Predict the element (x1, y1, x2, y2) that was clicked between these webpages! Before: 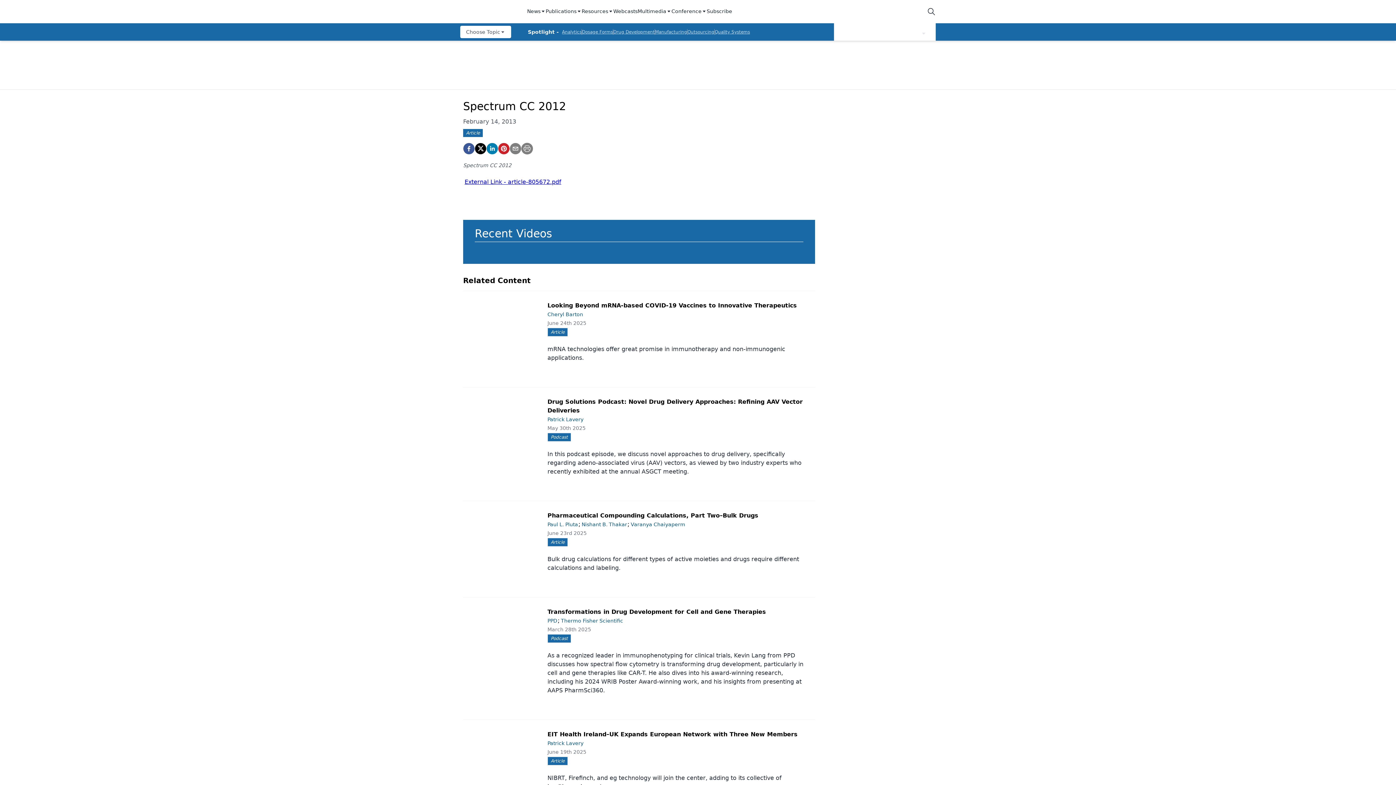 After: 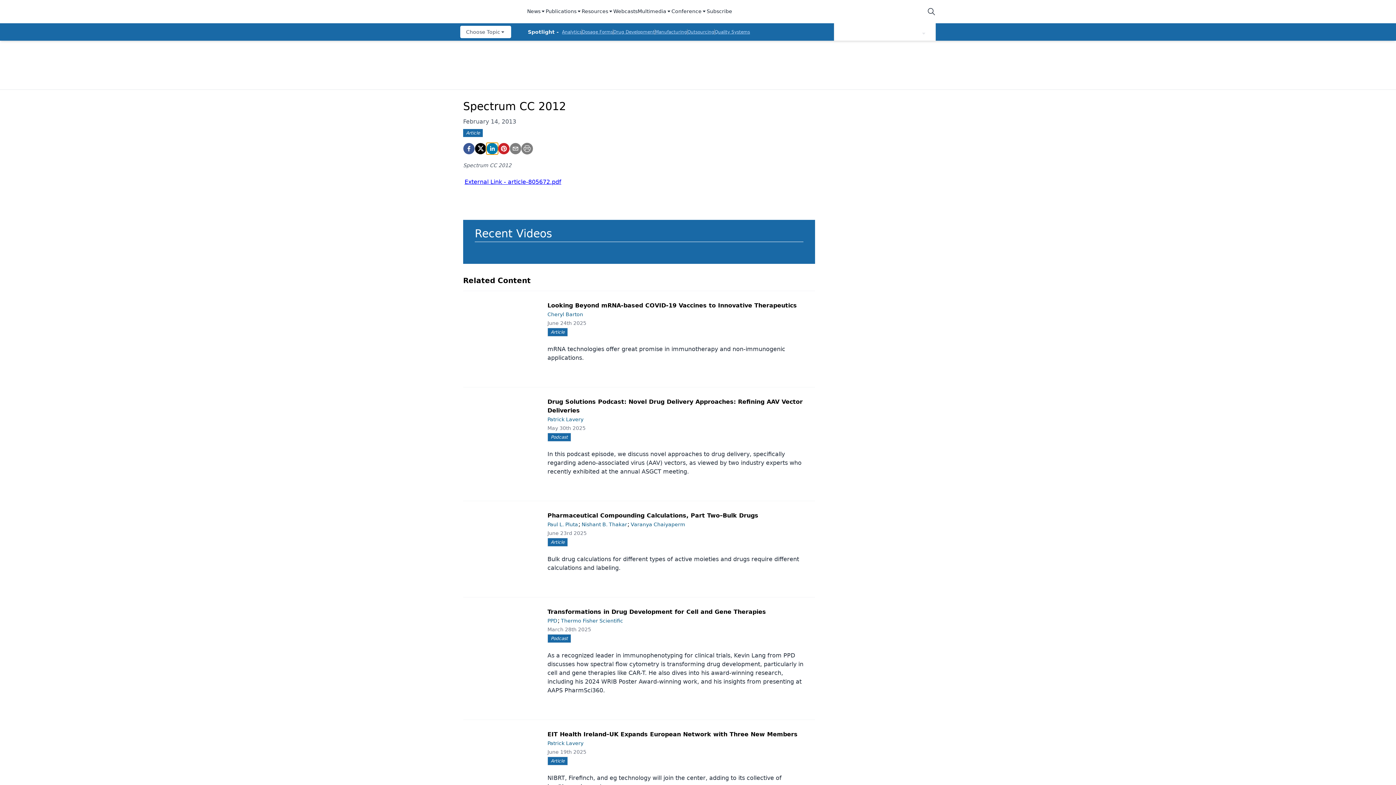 Action: label: linkedin bbox: (486, 142, 498, 154)